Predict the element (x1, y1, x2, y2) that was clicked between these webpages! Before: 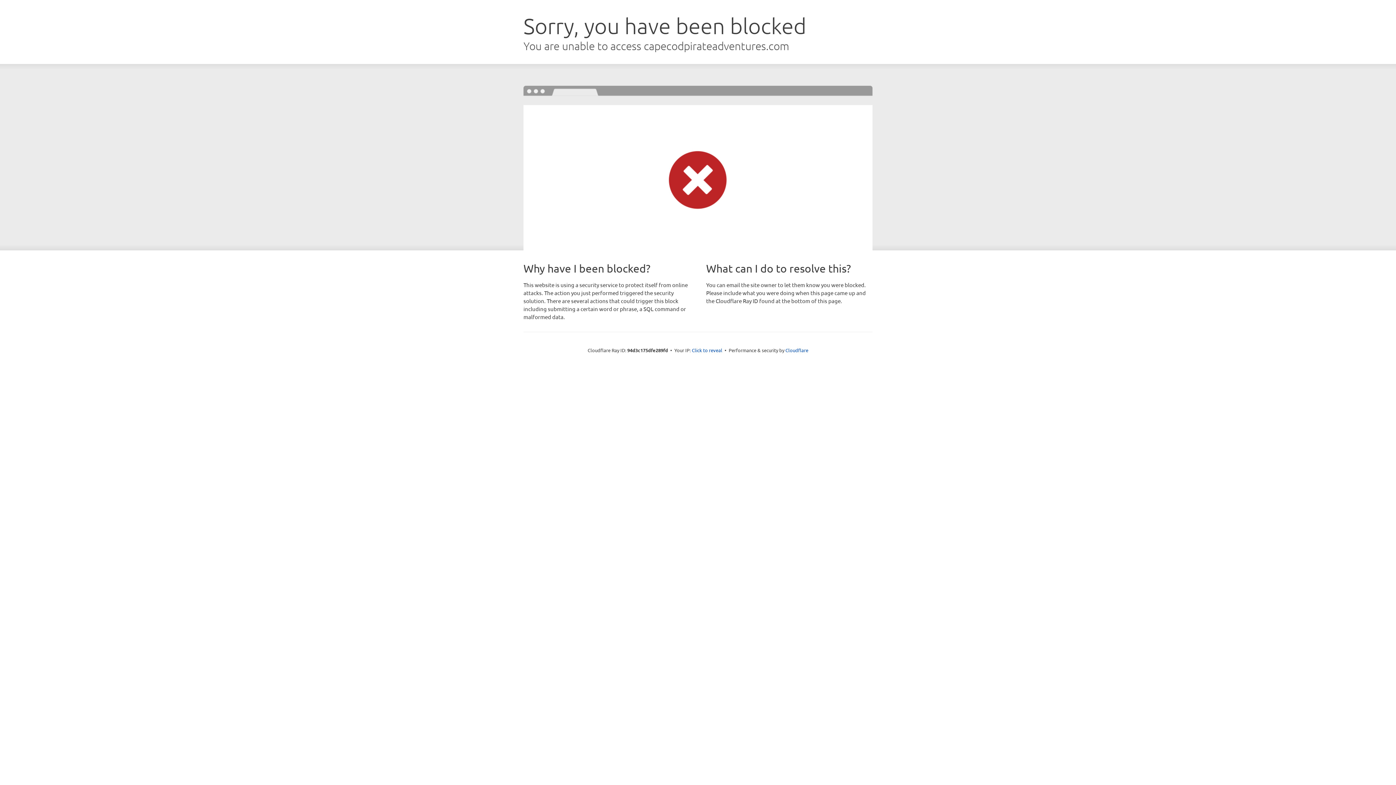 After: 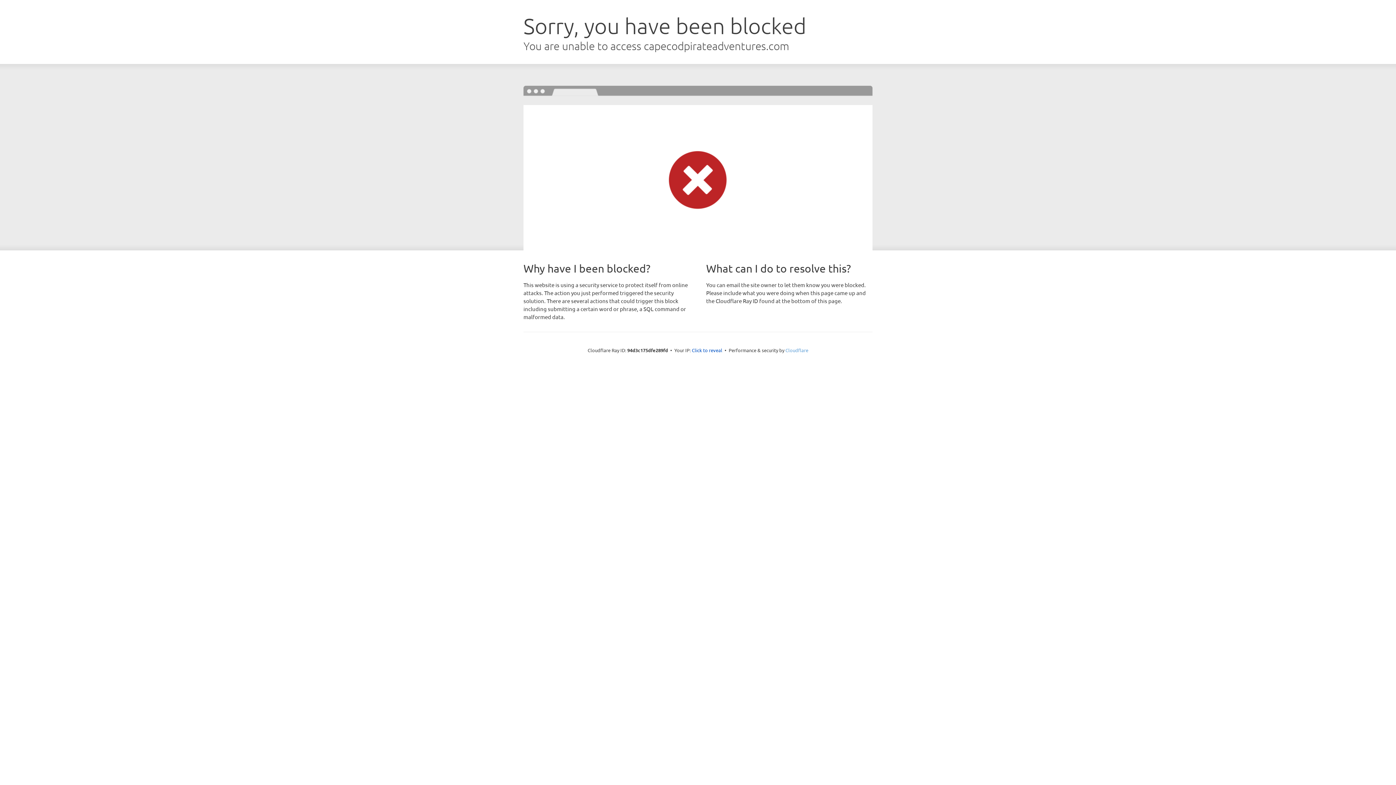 Action: bbox: (785, 347, 808, 353) label: Cloudflare